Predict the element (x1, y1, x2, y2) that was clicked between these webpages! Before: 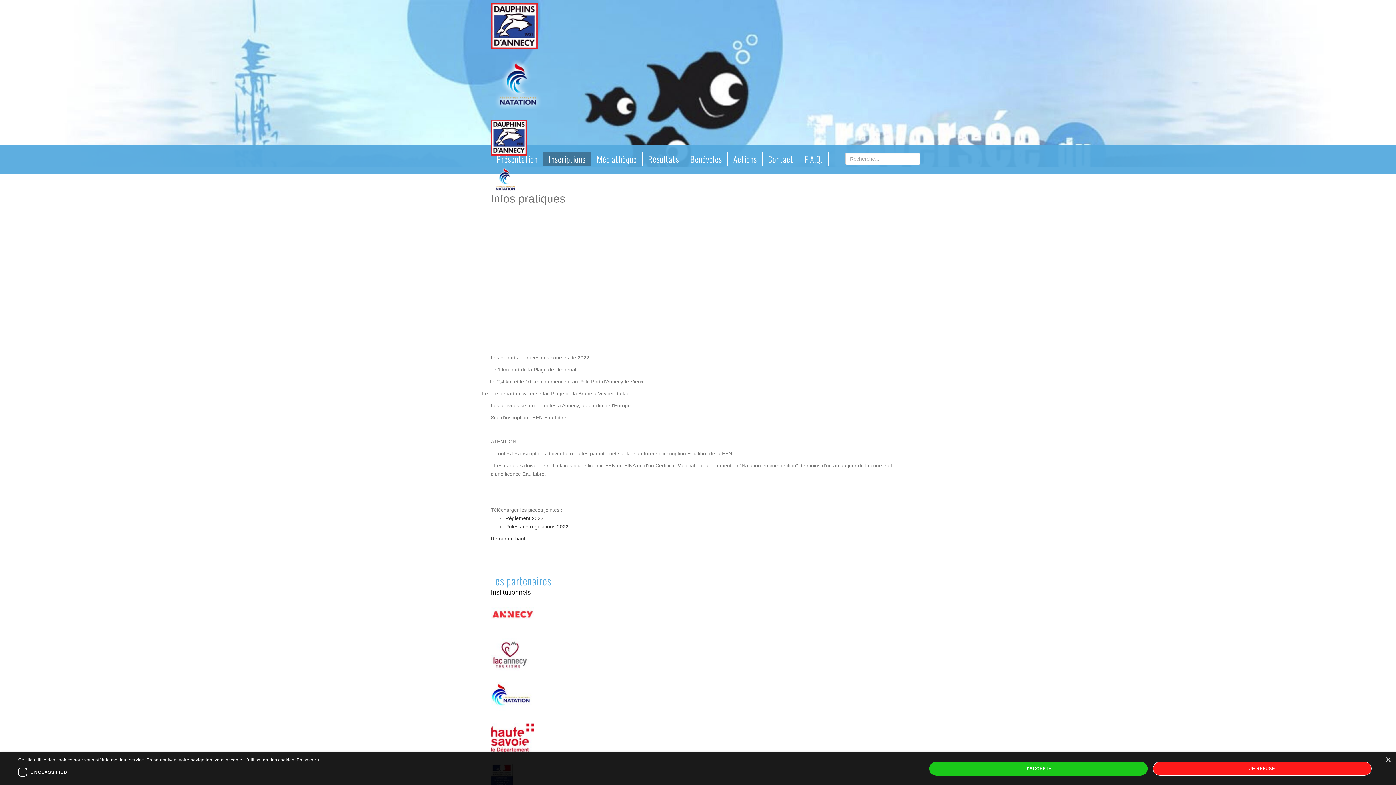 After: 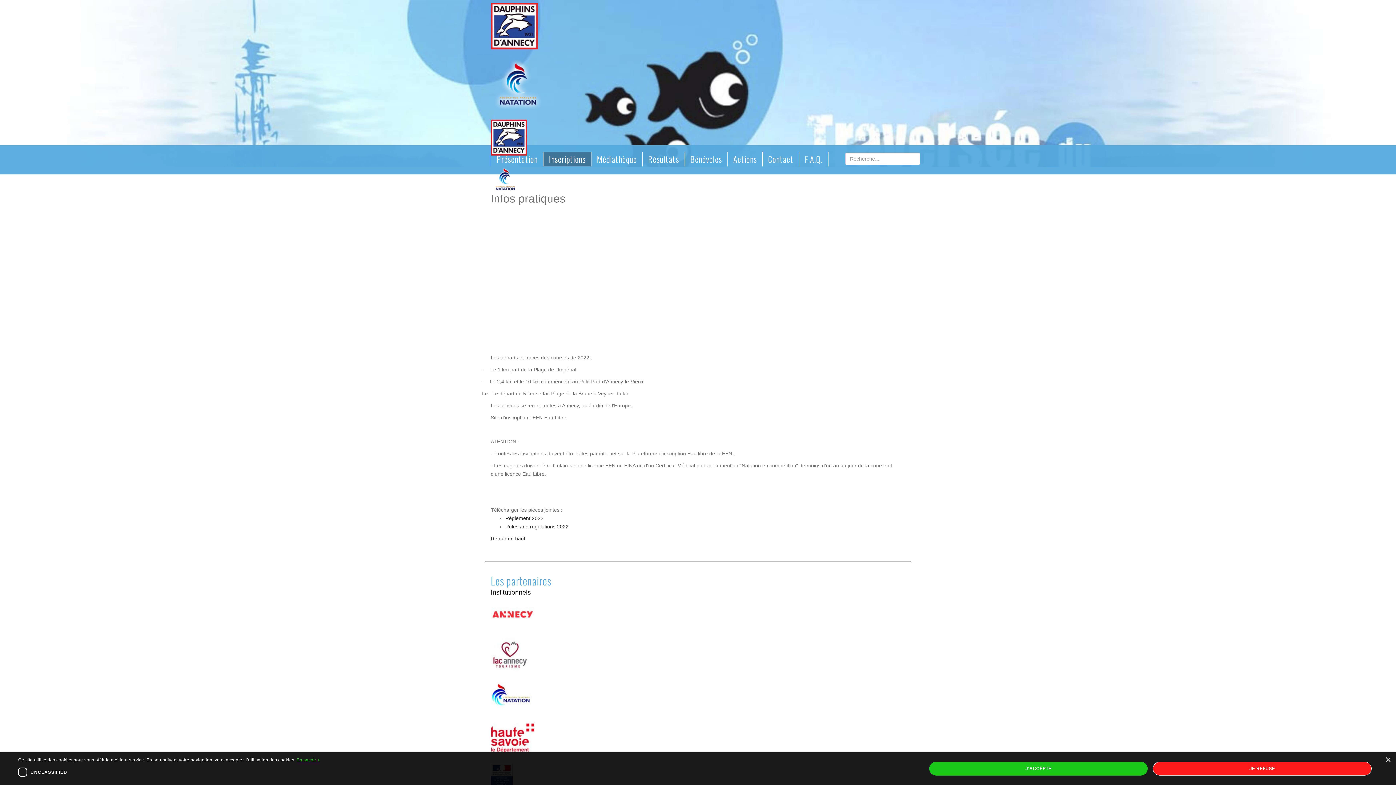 Action: label: En savoir +, opens a new window bbox: (296, 757, 320, 762)